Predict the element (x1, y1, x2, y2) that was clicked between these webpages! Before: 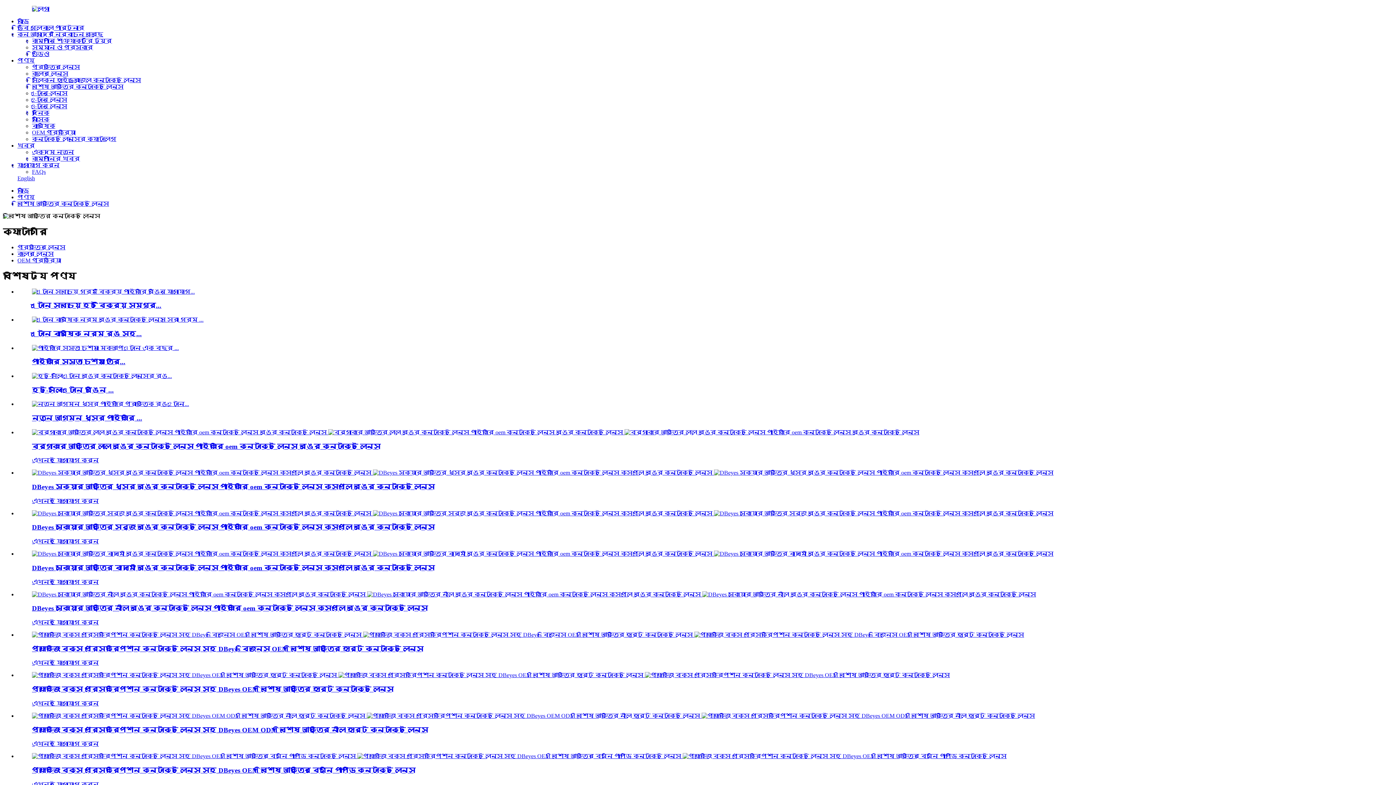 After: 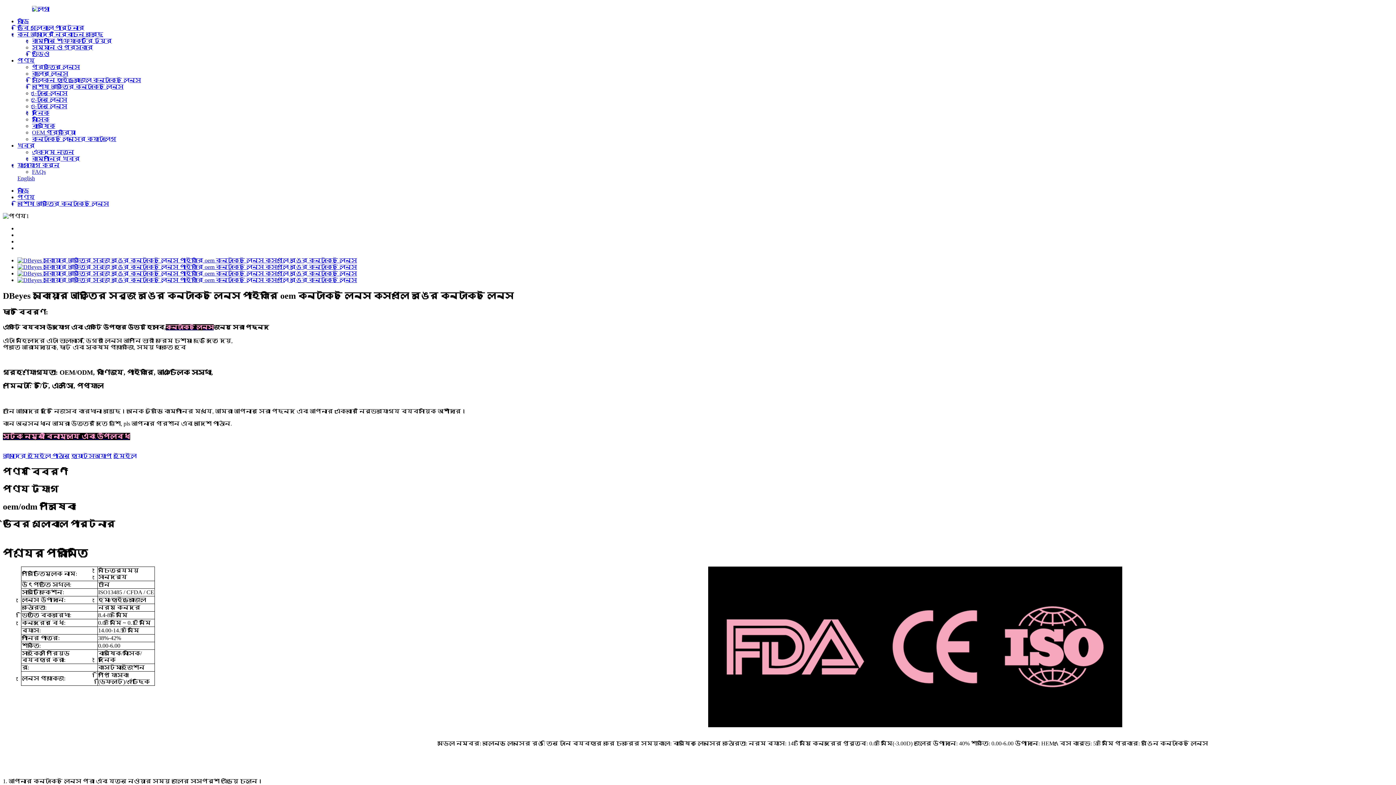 Action: bbox: (32, 523, 434, 531) label: DBeyes স্কোয়ার আকৃতির সবুজ রঙের কন্টাক্ট লেন্স পাইকারি oem কন্টাক্ট লেন্স কসপ্লে রঙের কন্টাক্ট লেন্স